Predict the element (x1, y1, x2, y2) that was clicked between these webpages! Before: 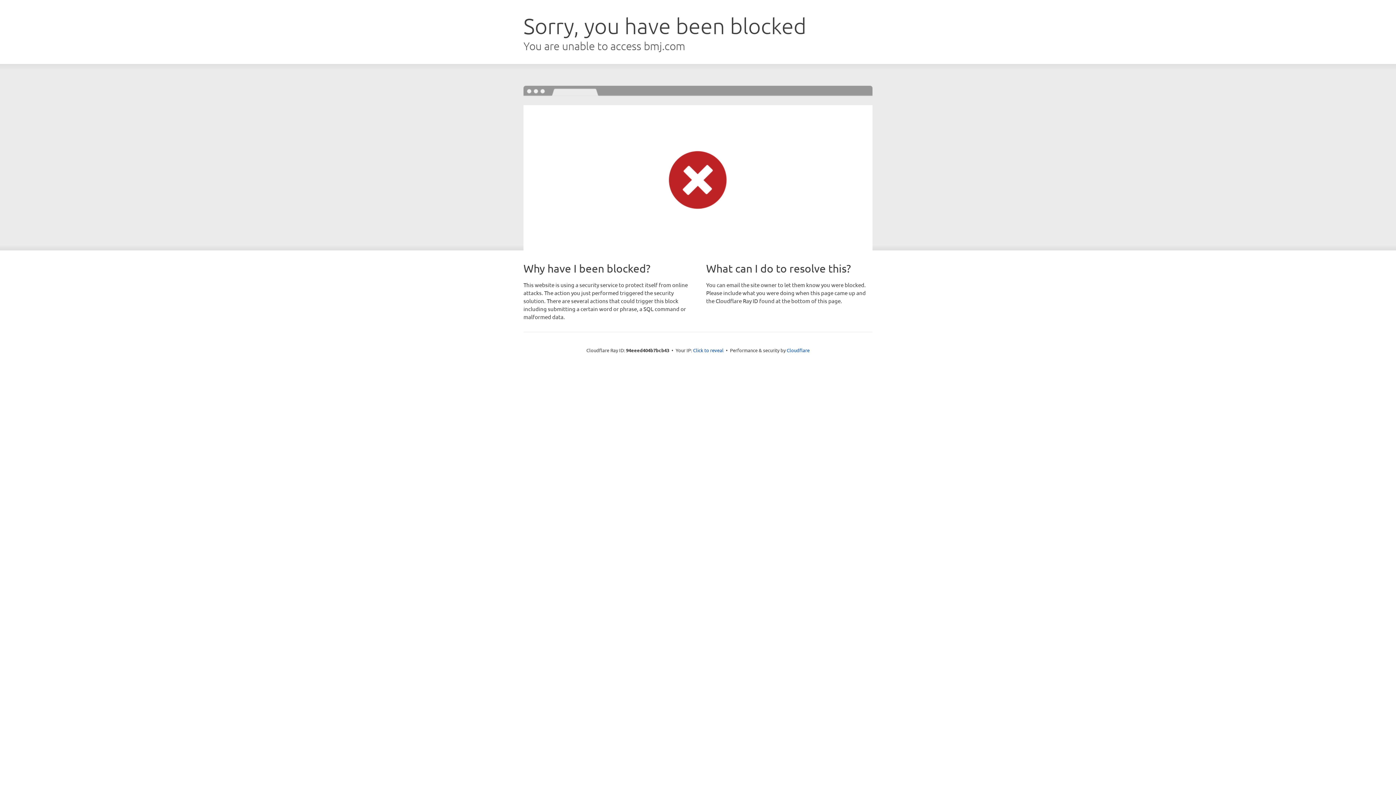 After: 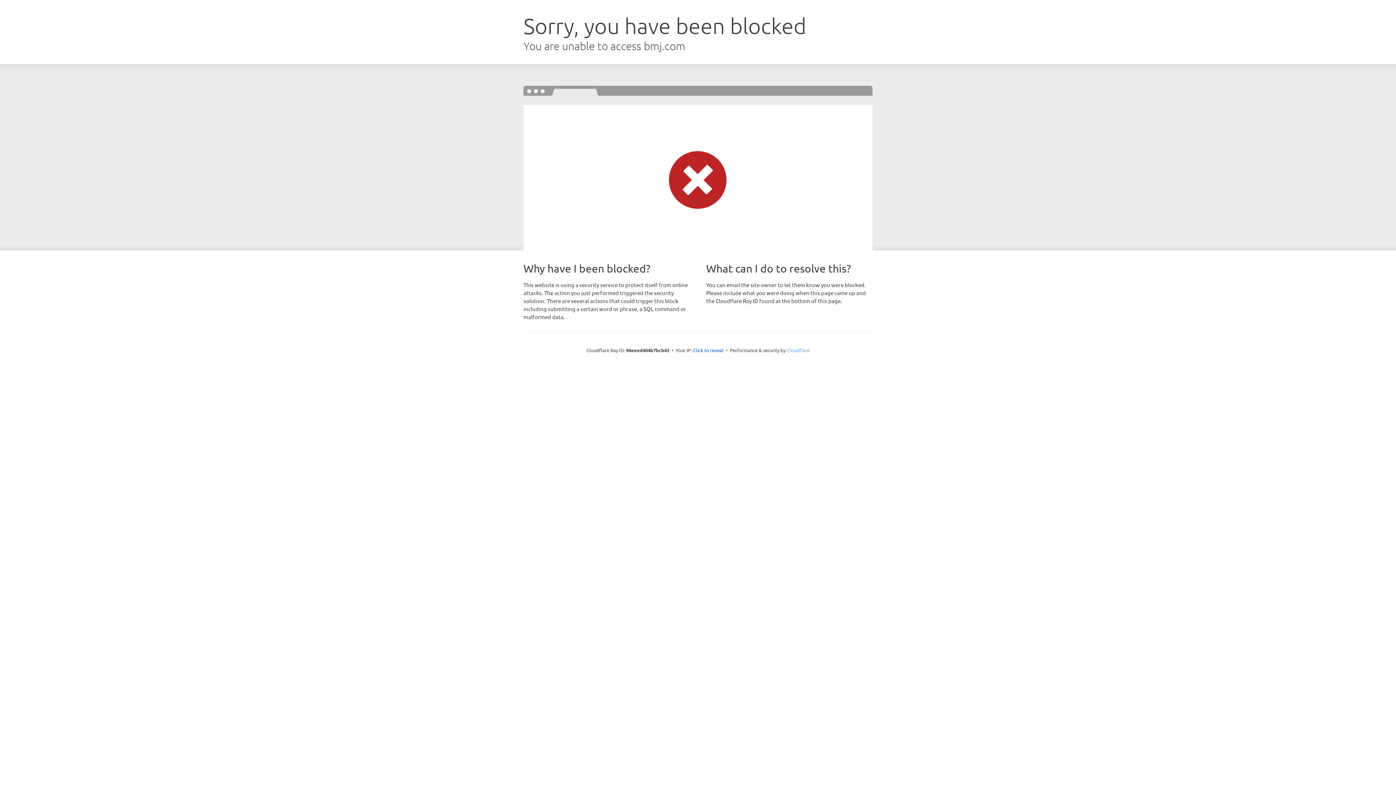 Action: bbox: (786, 347, 809, 353) label: Cloudflare